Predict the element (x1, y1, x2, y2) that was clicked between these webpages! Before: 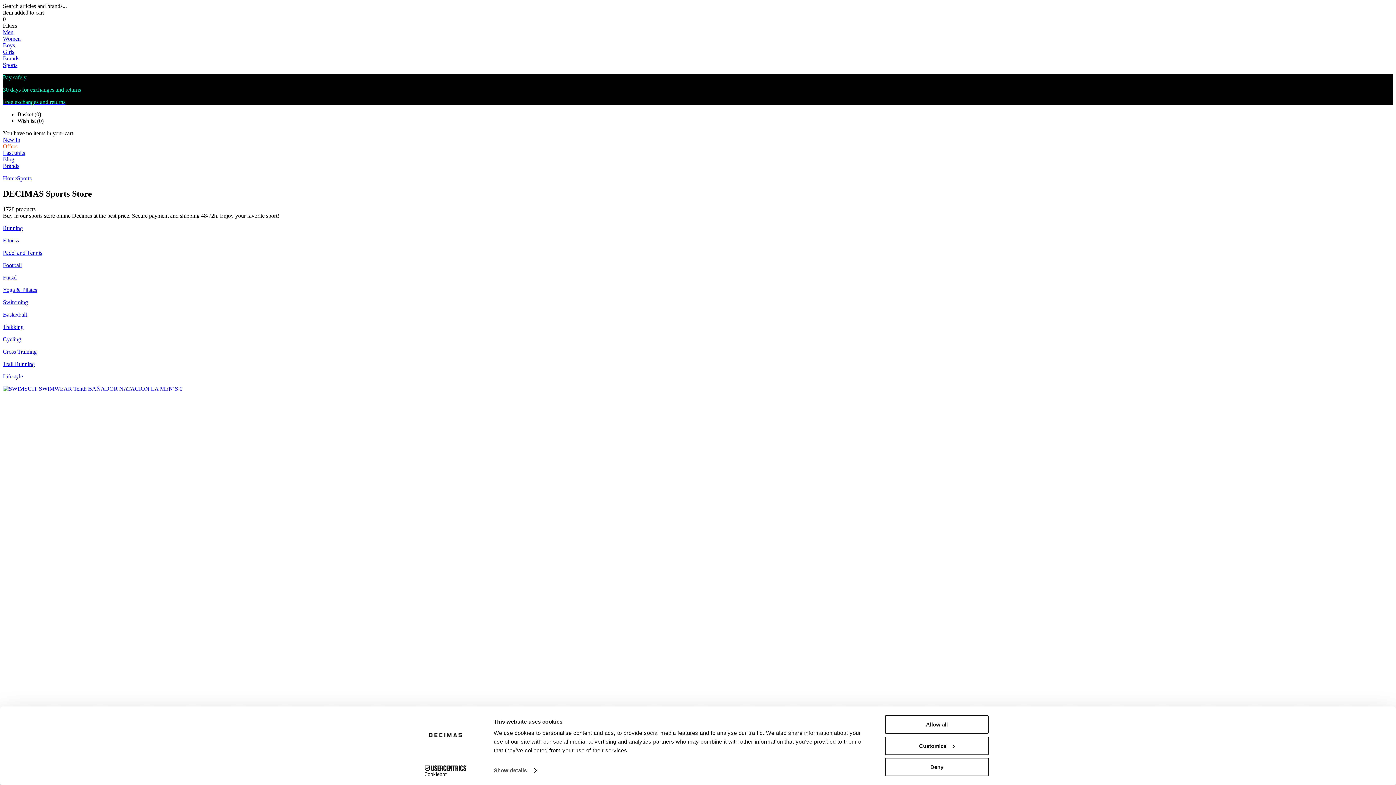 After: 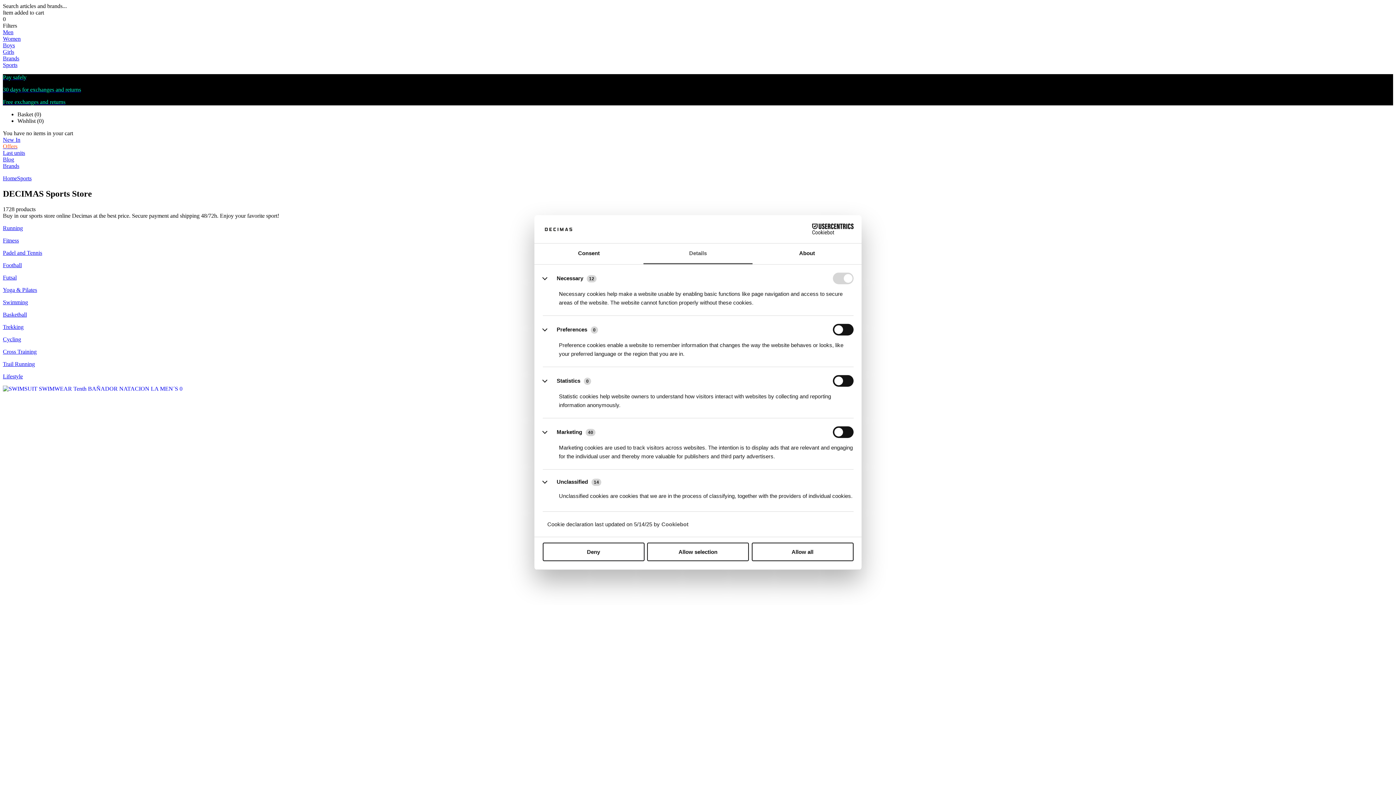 Action: label: Customize bbox: (885, 736, 989, 755)